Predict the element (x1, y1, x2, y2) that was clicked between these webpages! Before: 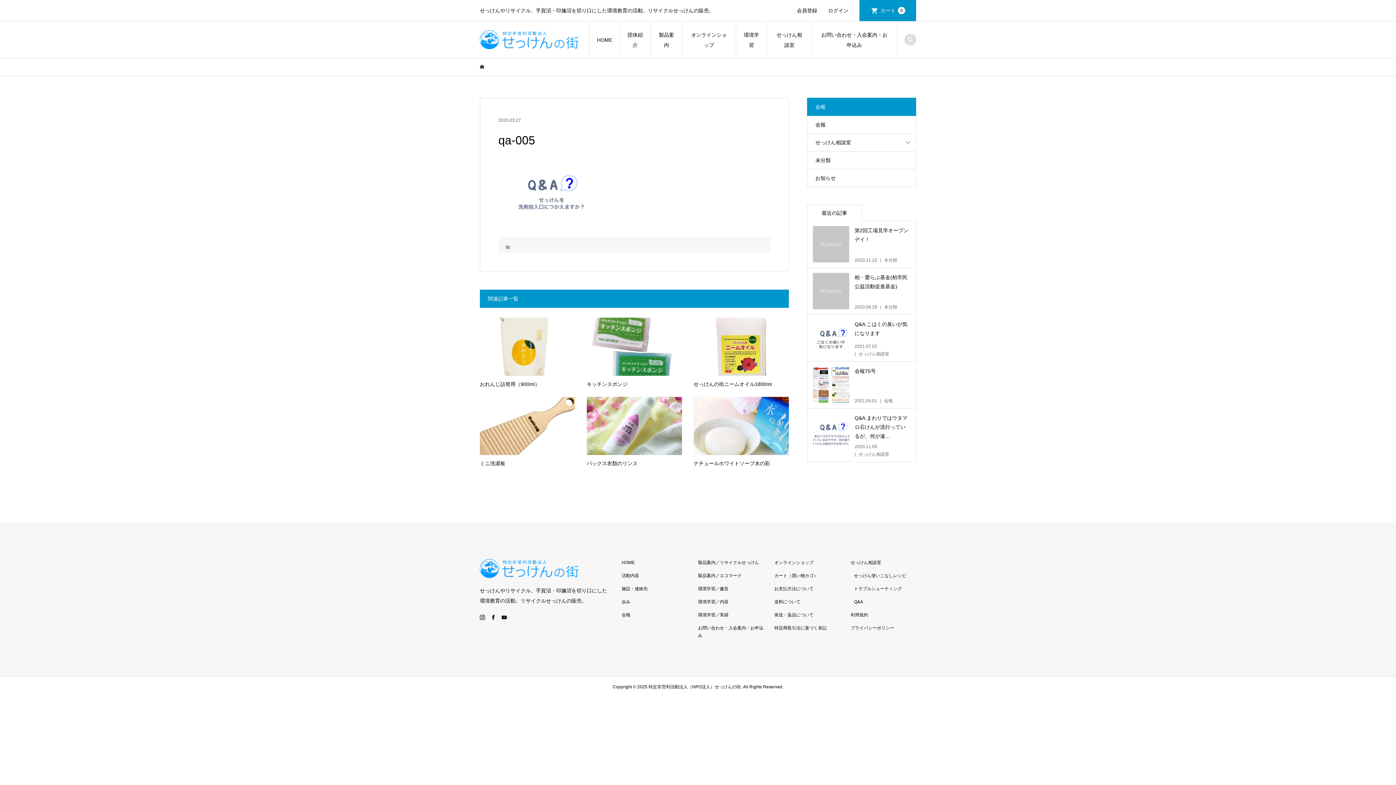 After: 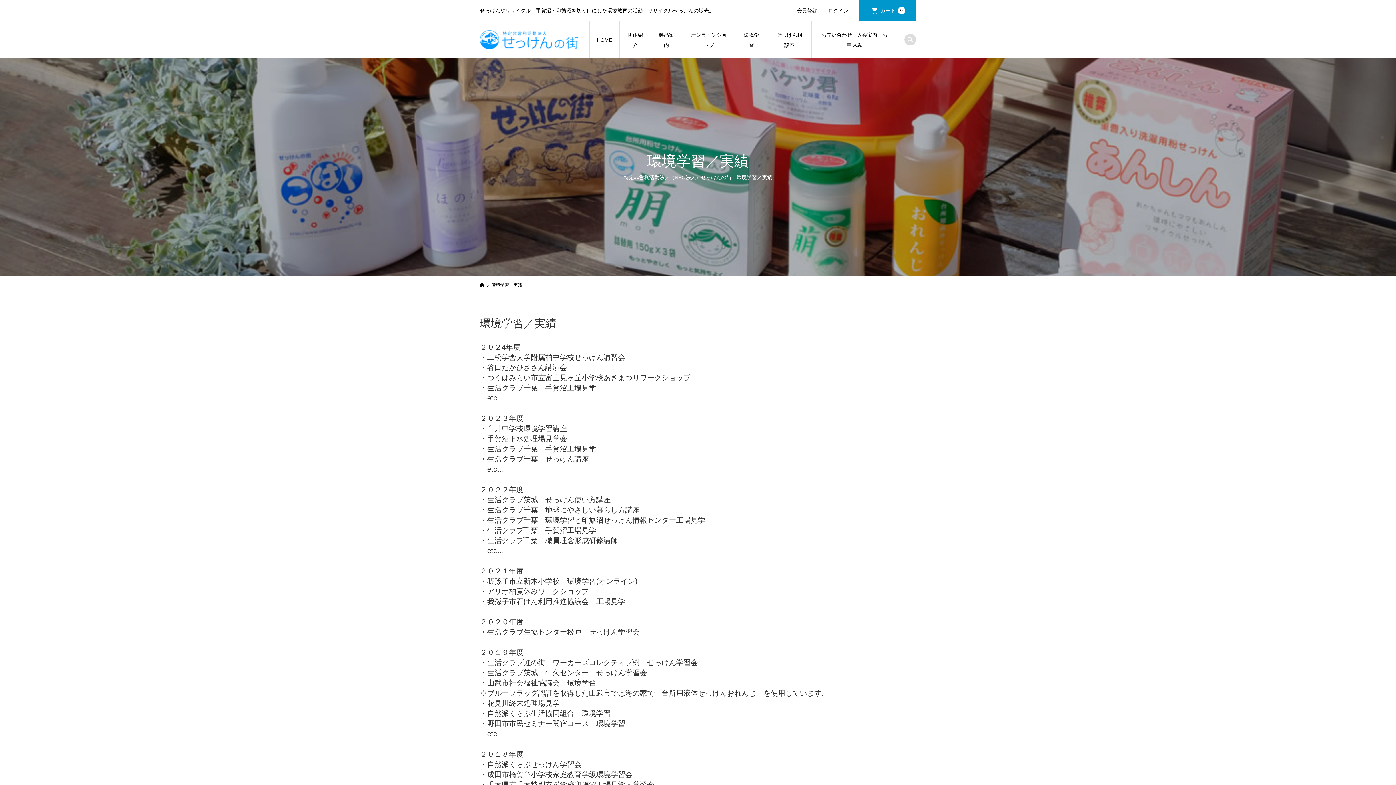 Action: label: 環境学習／実績 bbox: (698, 612, 728, 617)